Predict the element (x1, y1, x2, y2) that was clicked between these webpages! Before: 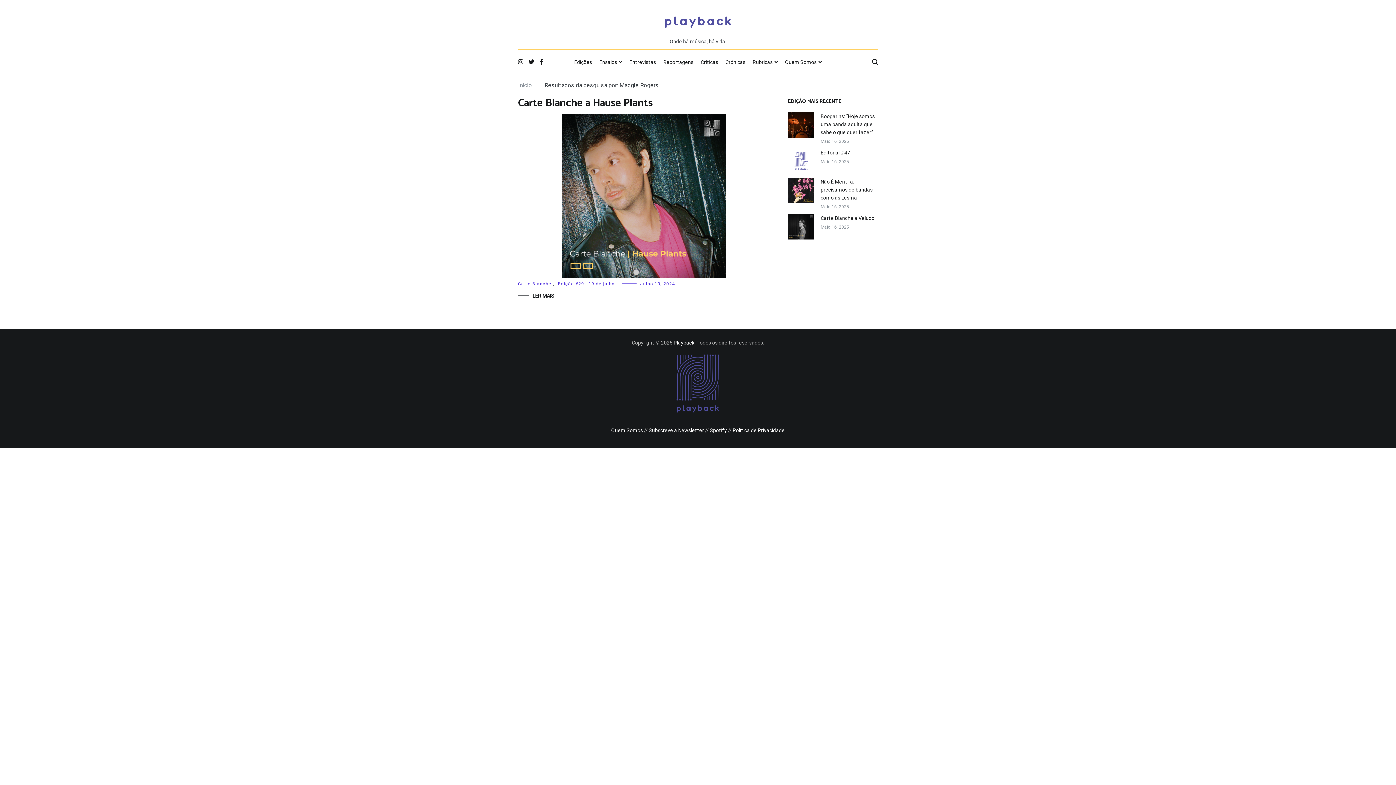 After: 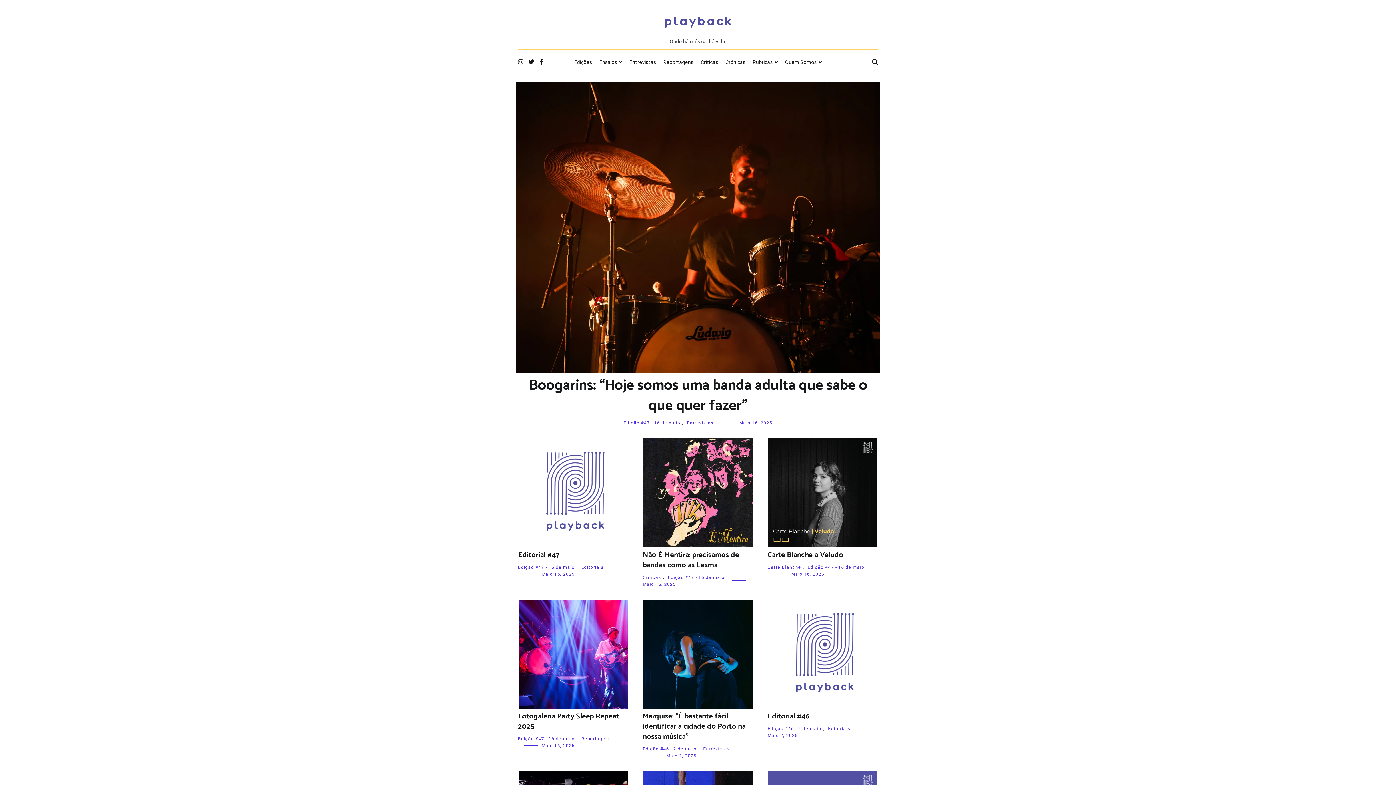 Action: bbox: (641, 6, 754, 36)